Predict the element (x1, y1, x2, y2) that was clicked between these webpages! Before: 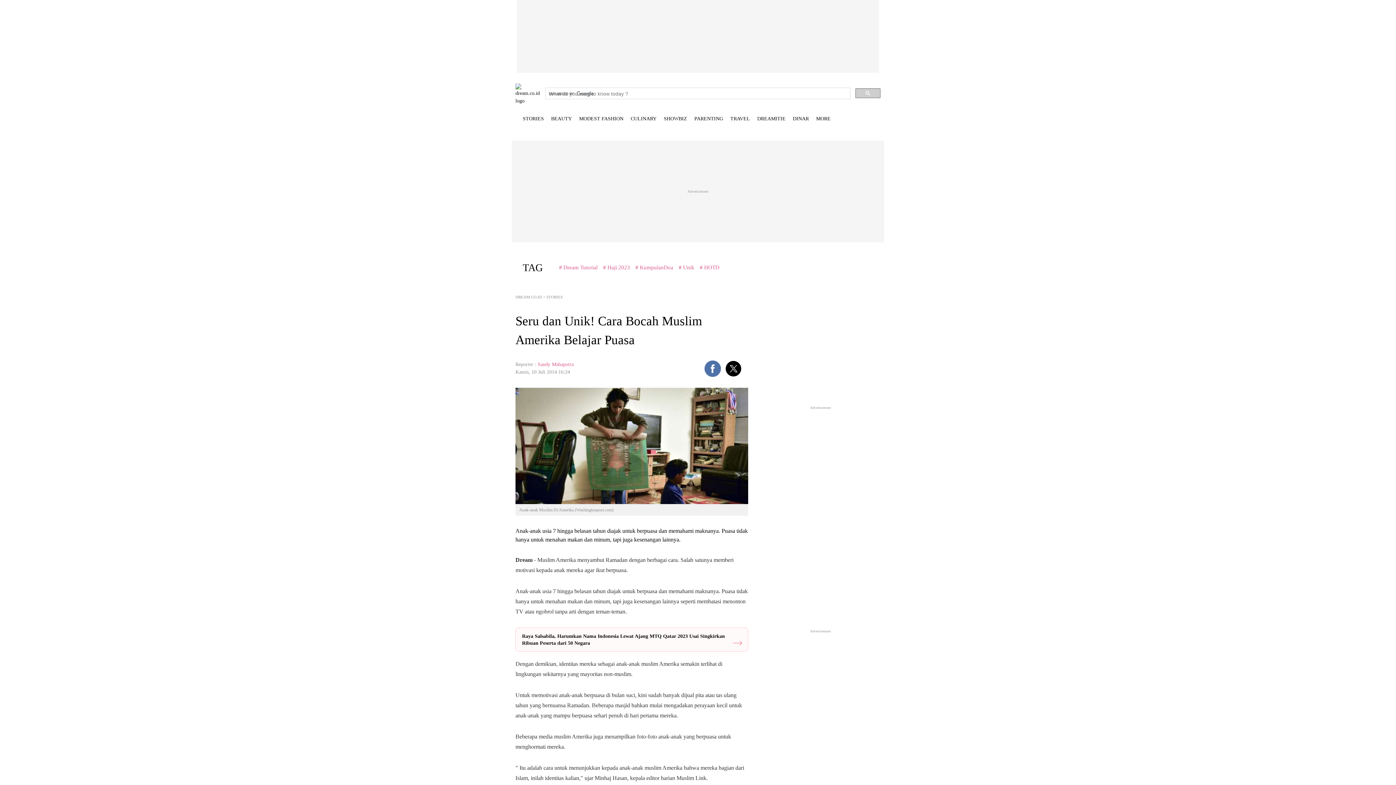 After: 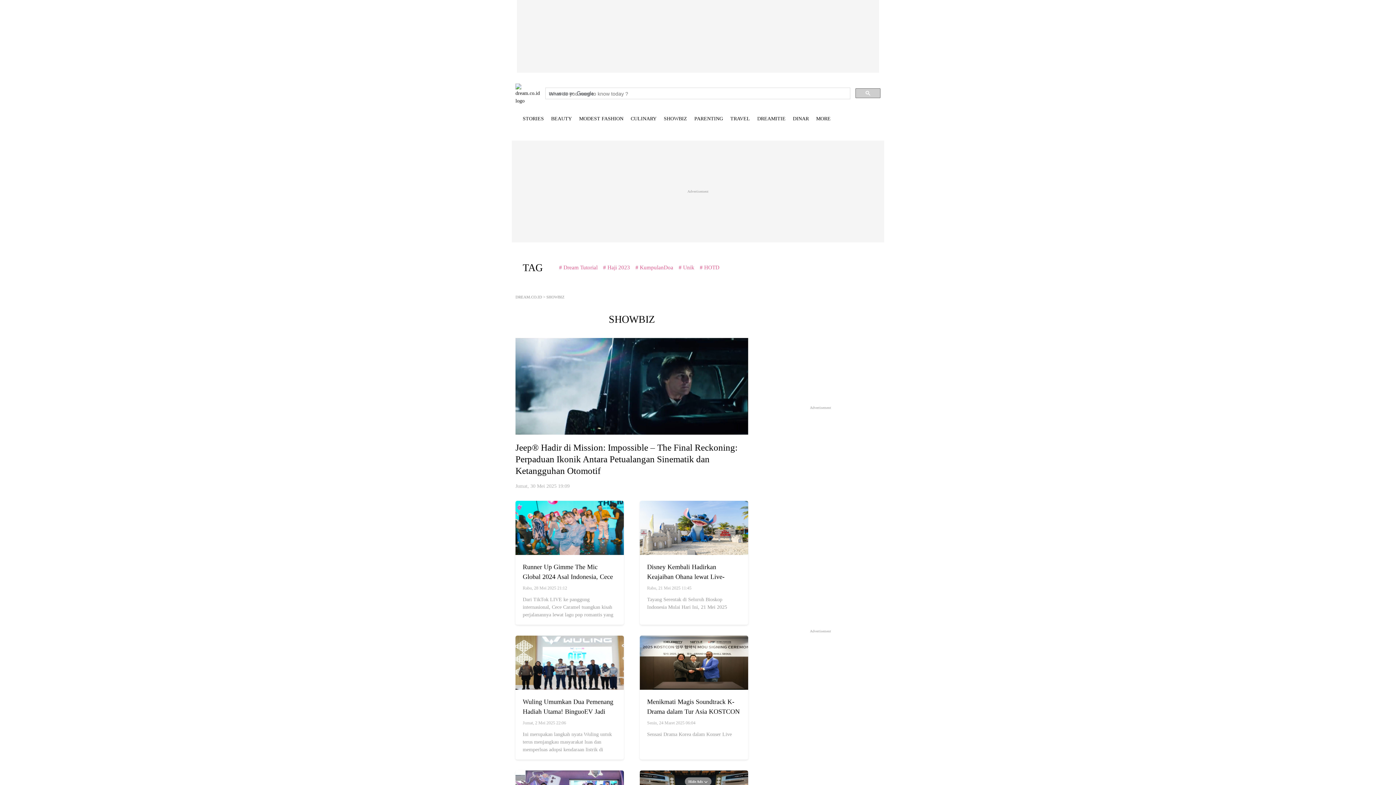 Action: bbox: (664, 111, 687, 126) label: SHOWBIZ